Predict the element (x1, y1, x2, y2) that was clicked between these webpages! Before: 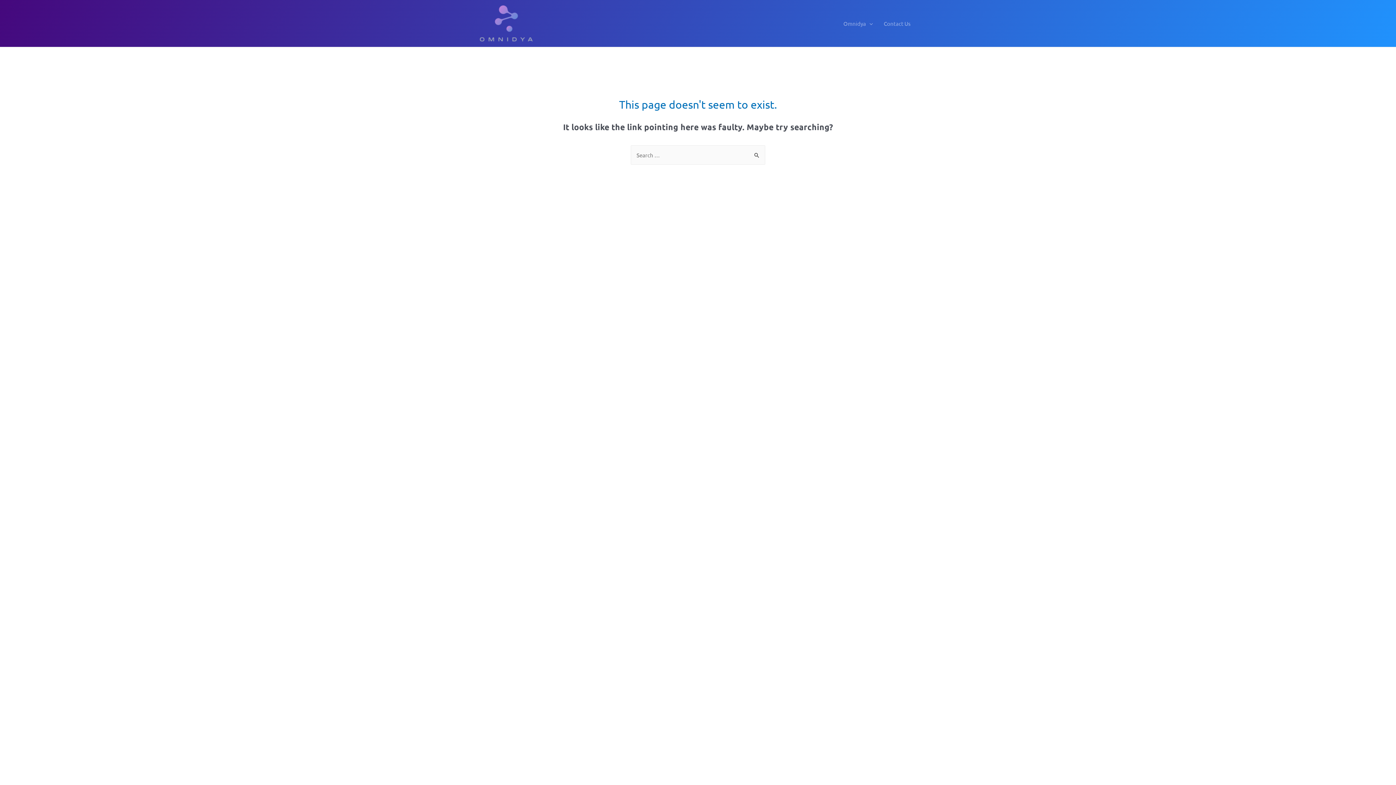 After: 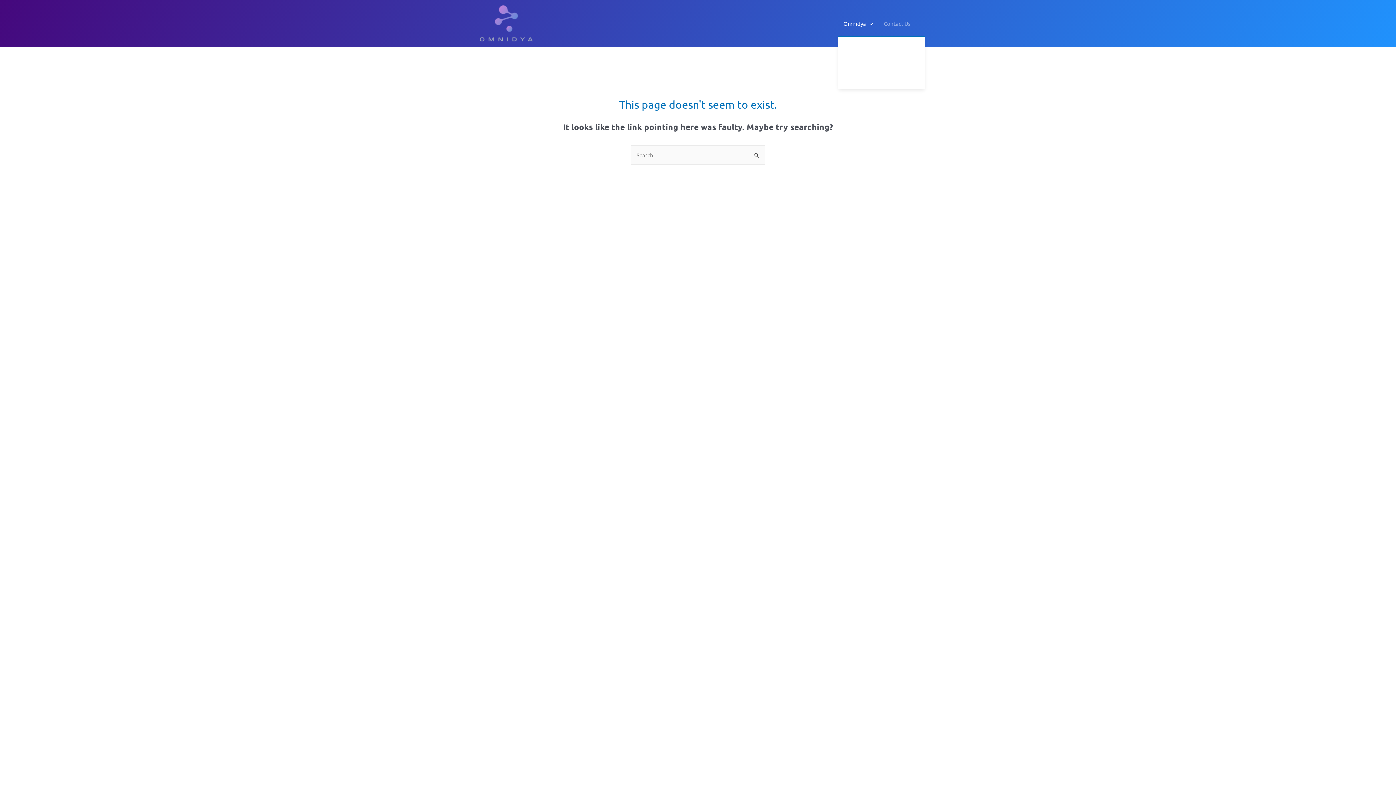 Action: label: Omnidya bbox: (838, 10, 878, 36)